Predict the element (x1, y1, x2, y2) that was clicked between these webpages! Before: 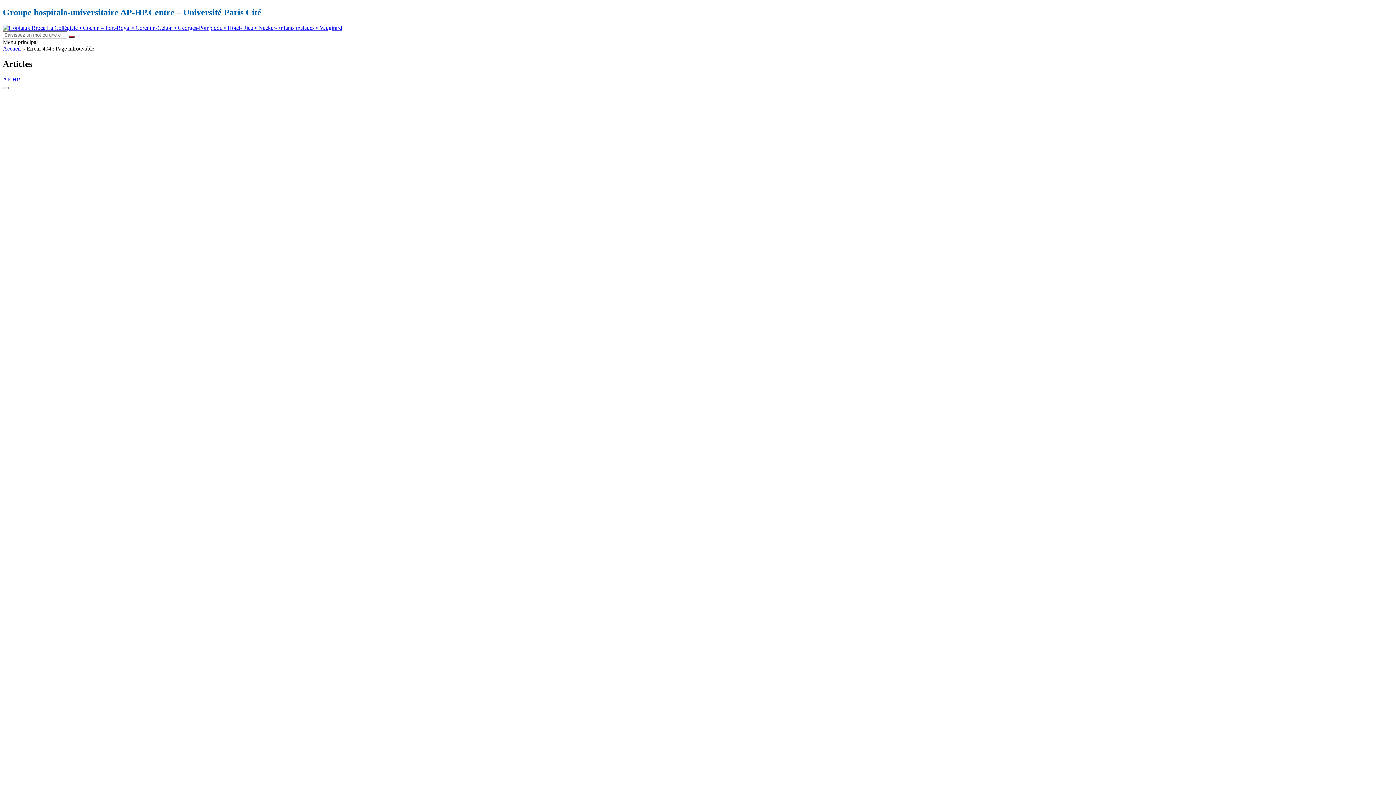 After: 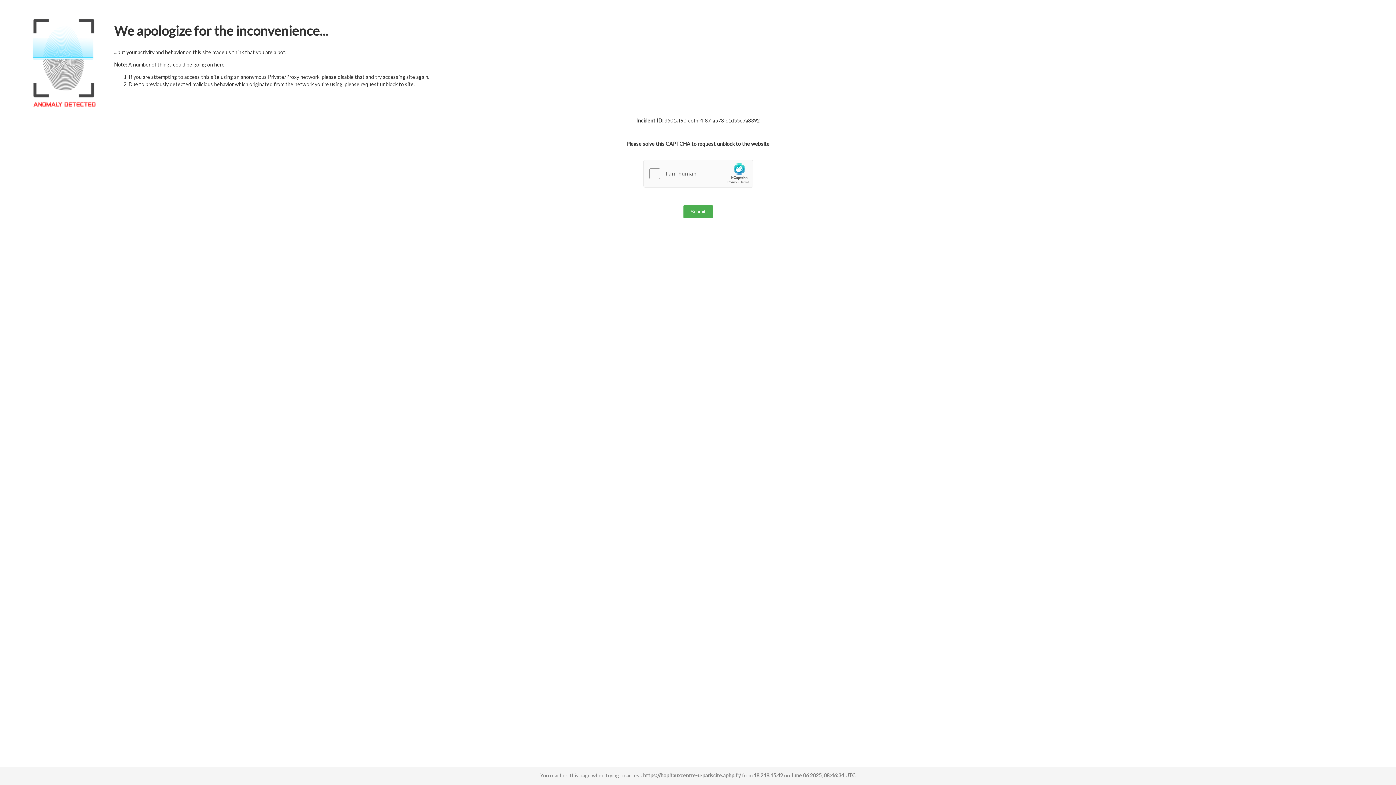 Action: bbox: (2, 45, 20, 51) label: Accueil